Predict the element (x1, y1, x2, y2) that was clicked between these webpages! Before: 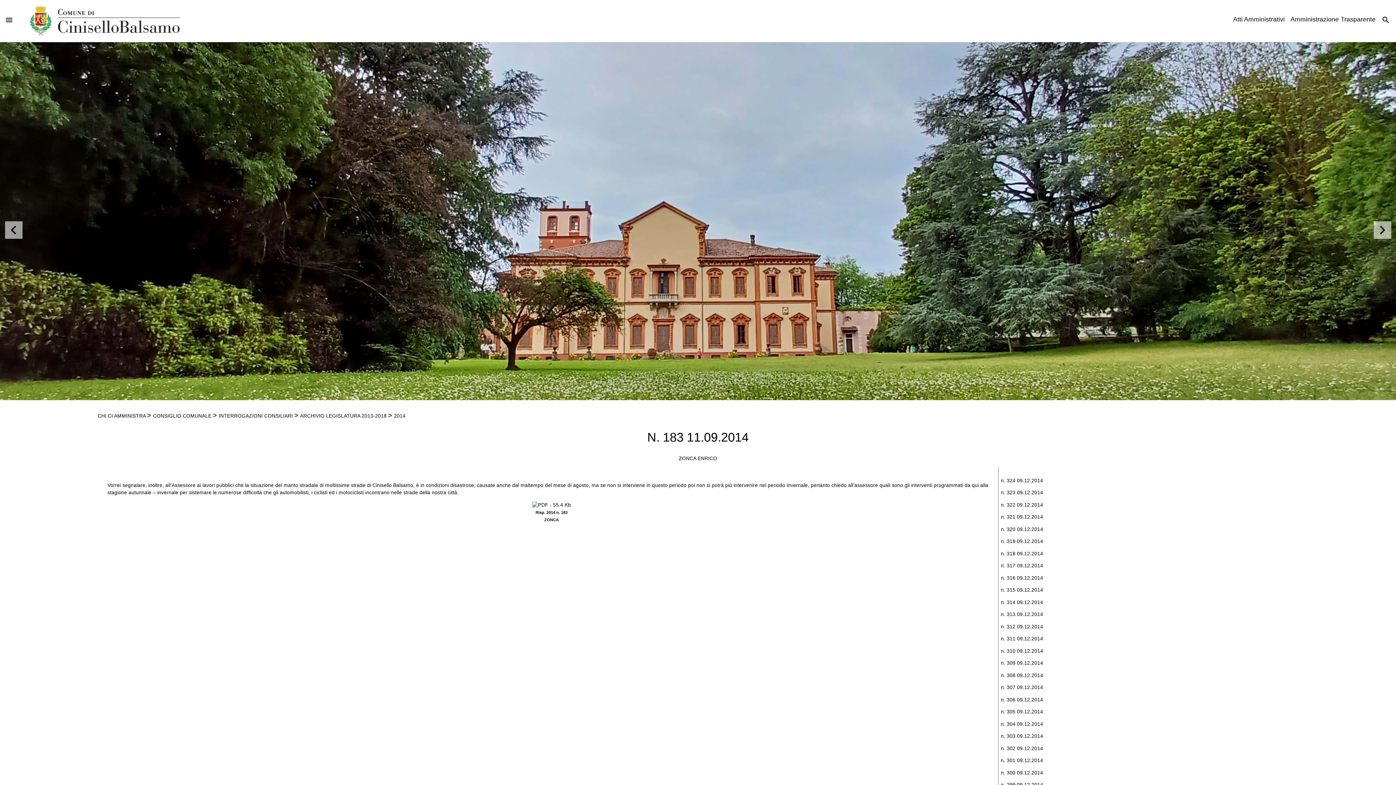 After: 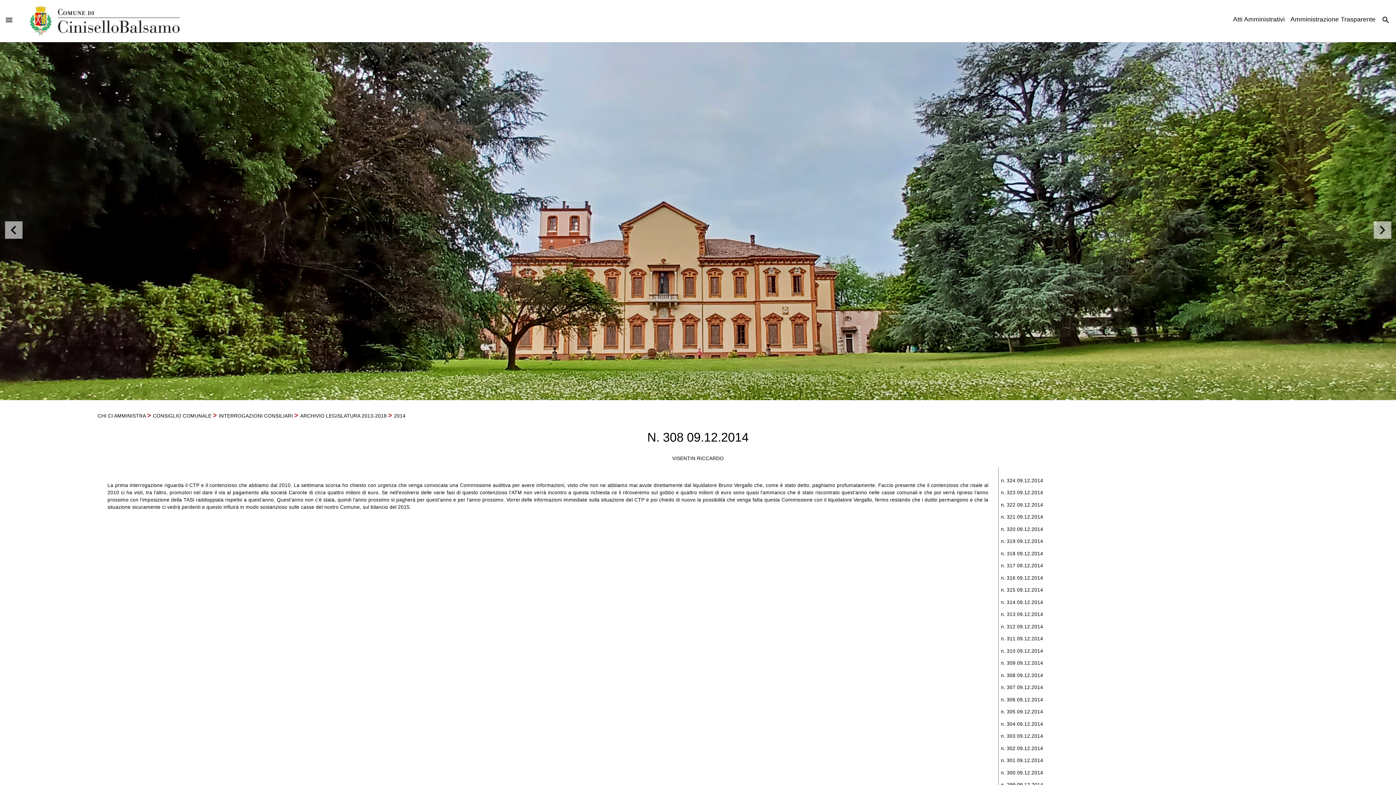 Action: label: n. 308 09.12.2014 bbox: (1001, 672, 1043, 678)